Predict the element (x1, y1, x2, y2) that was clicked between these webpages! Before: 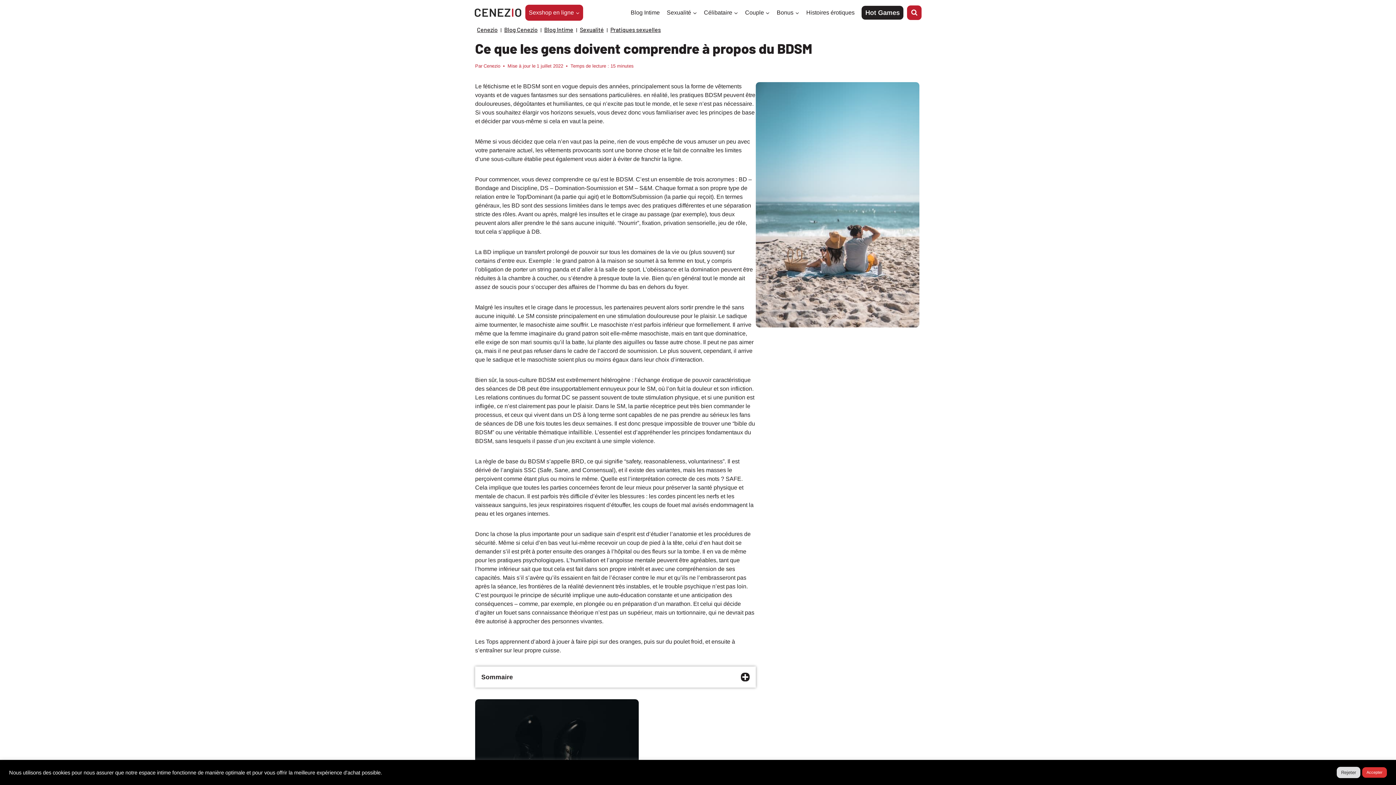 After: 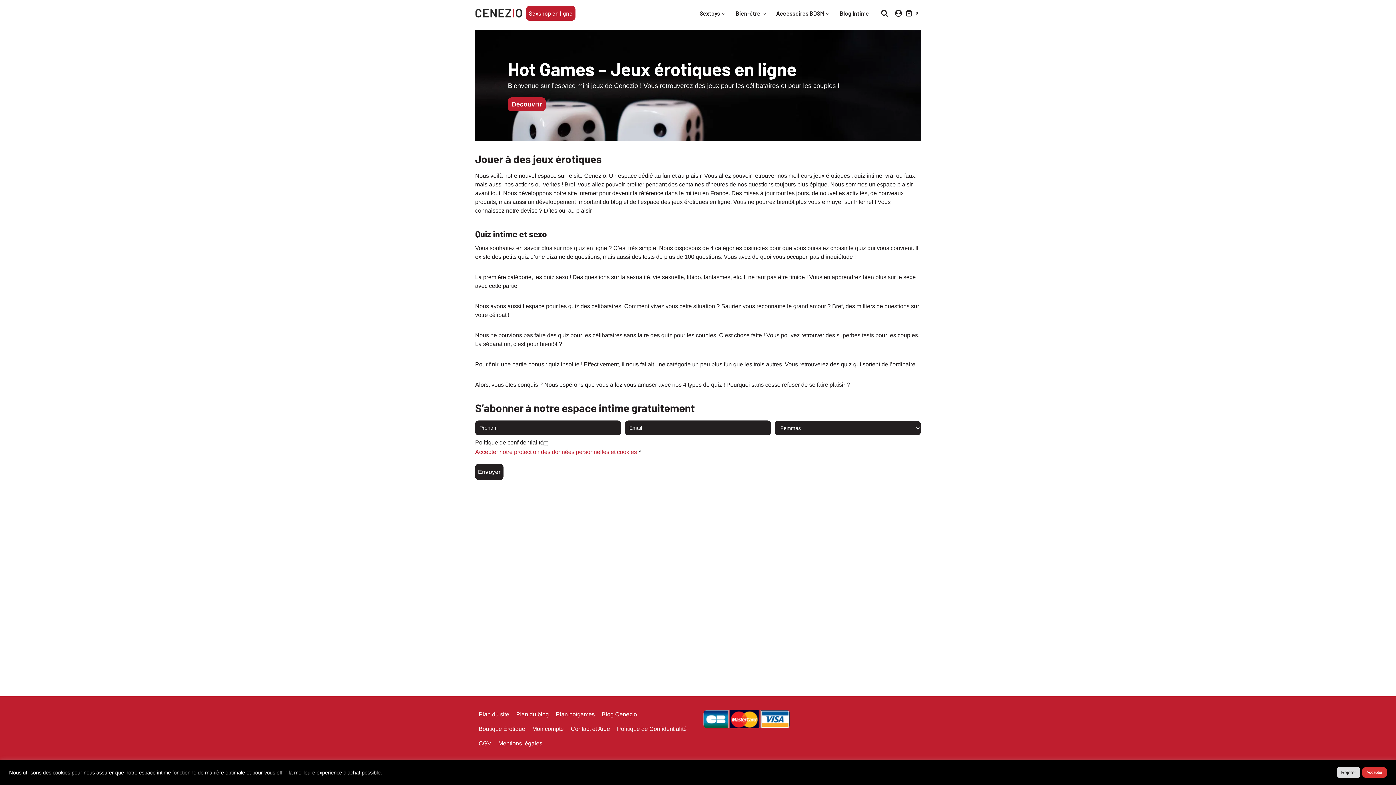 Action: label: Hot Games bbox: (861, 5, 903, 19)